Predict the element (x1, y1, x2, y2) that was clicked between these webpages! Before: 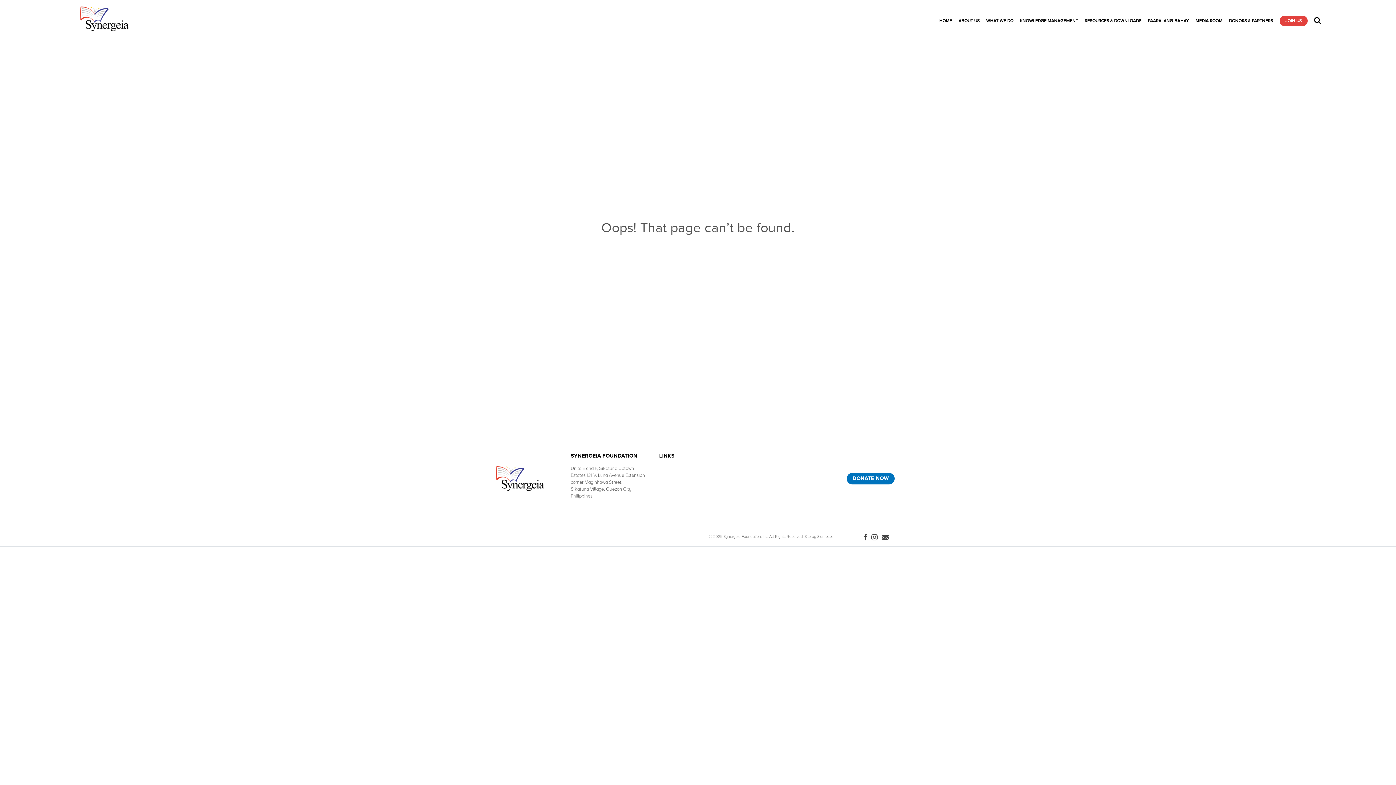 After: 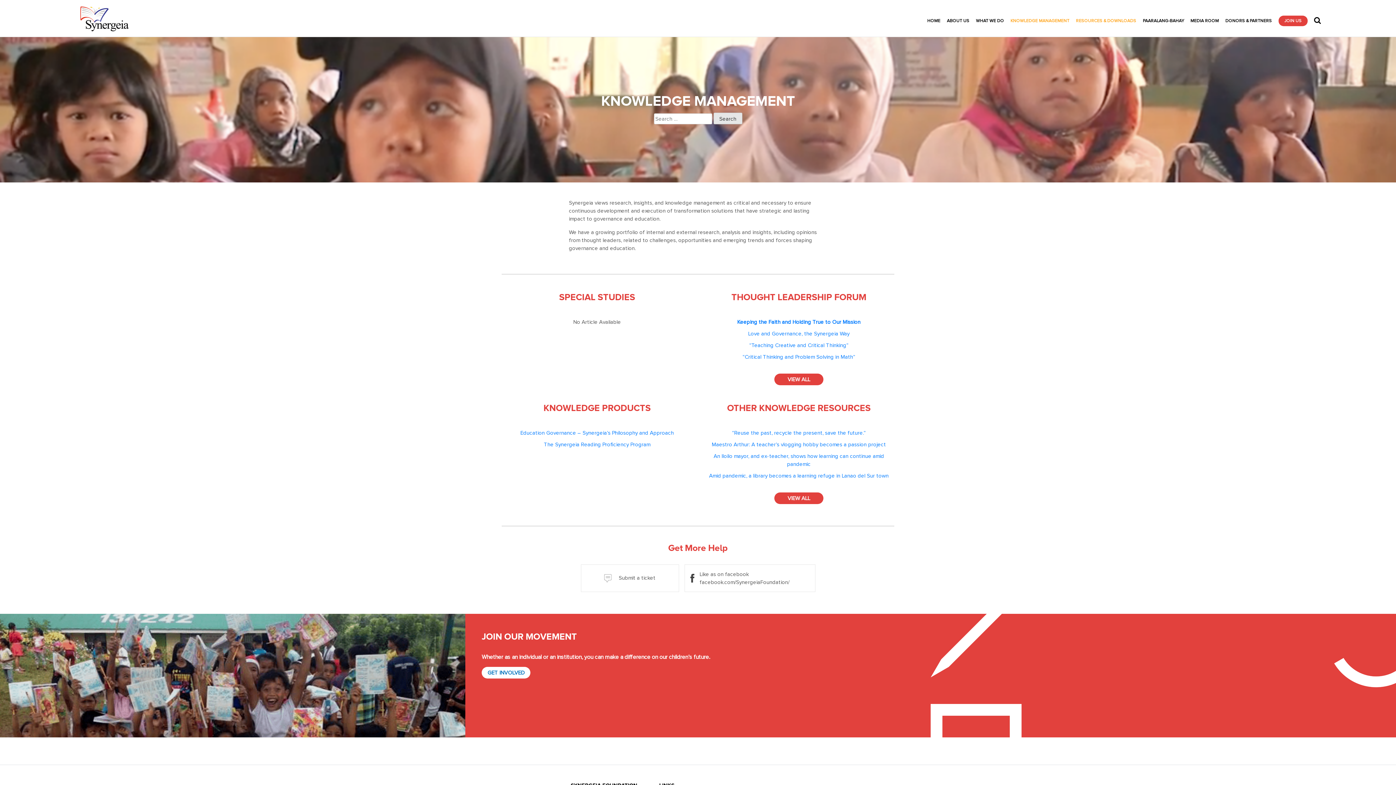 Action: bbox: (1311, 16, 1324, 25)